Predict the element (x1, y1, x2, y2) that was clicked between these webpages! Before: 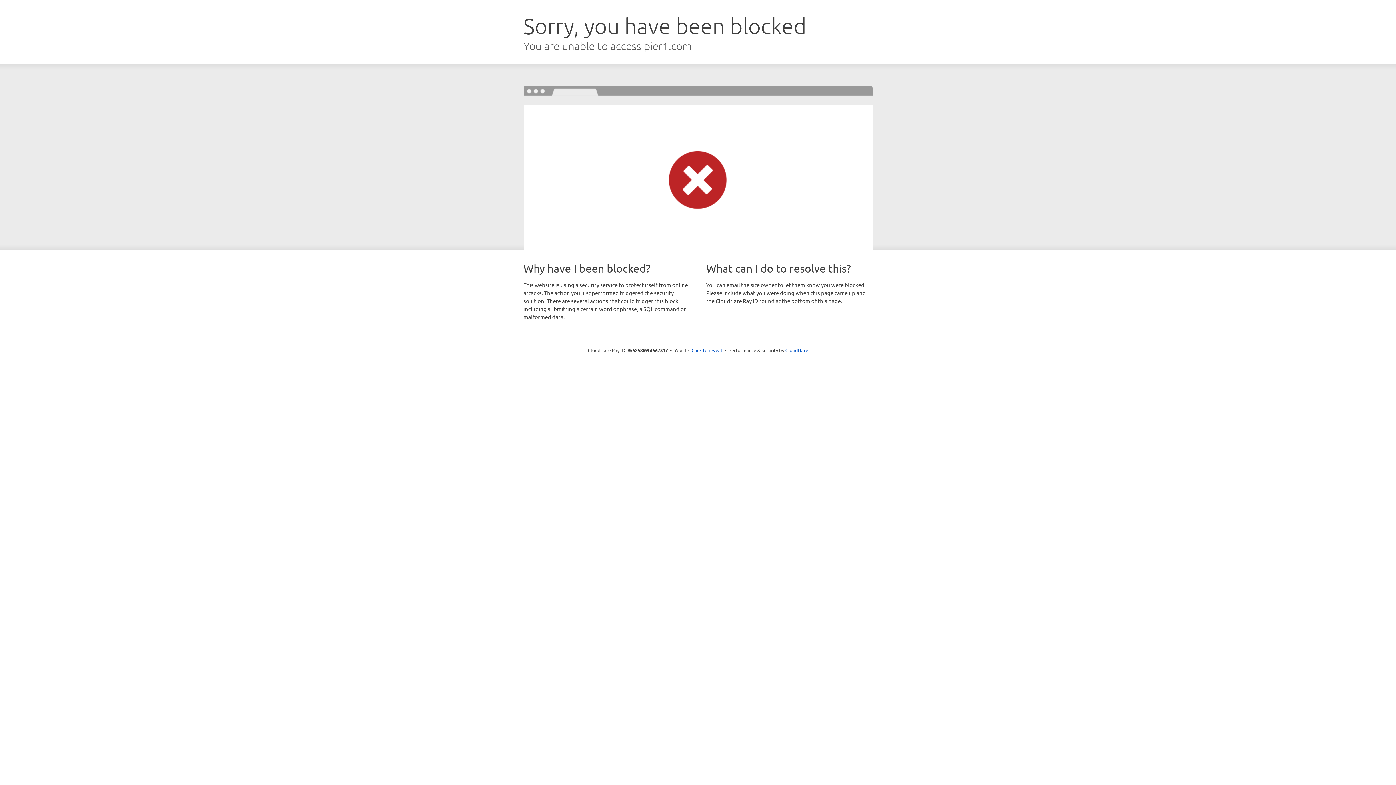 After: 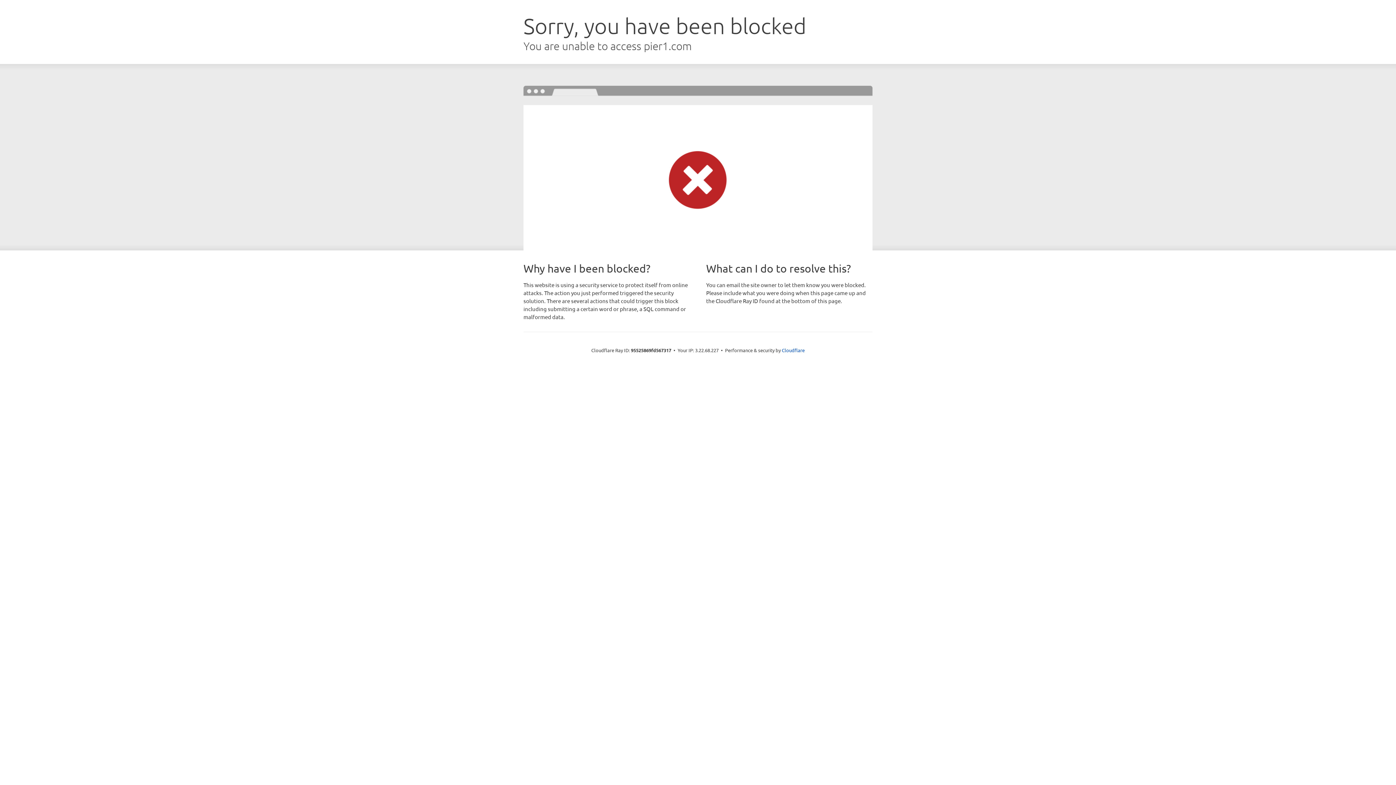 Action: label: Click to reveal bbox: (691, 346, 722, 353)